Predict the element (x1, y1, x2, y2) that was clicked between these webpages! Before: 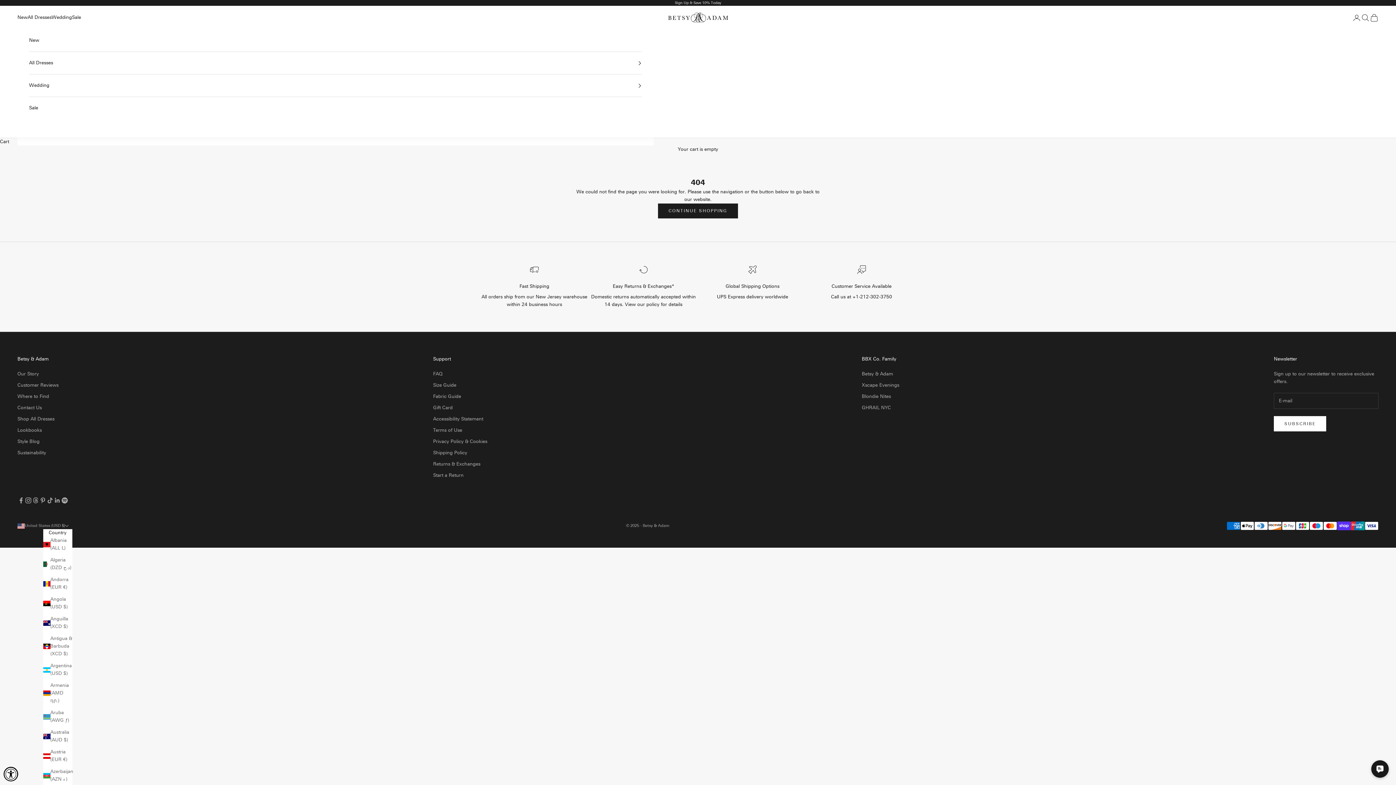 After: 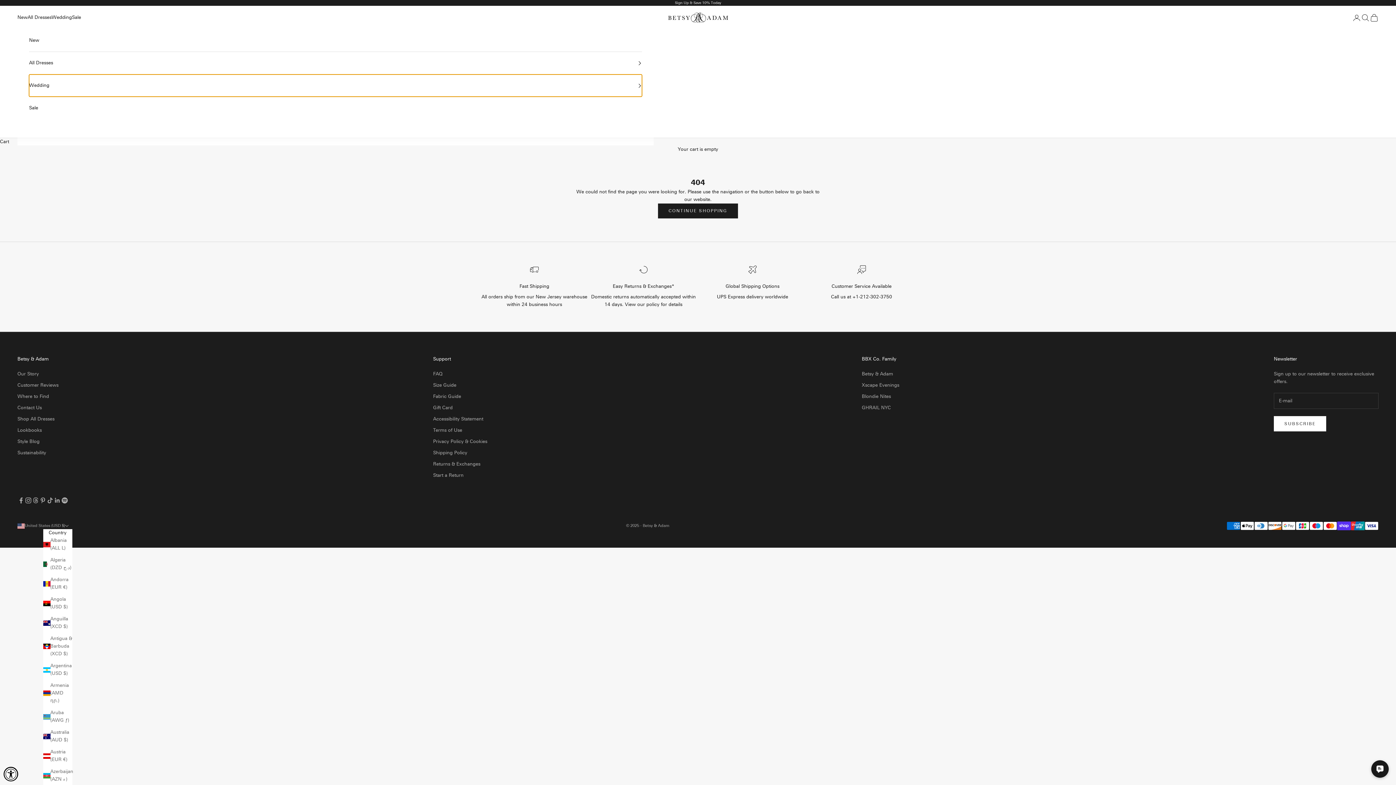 Action: bbox: (29, 74, 642, 96) label: Wedding